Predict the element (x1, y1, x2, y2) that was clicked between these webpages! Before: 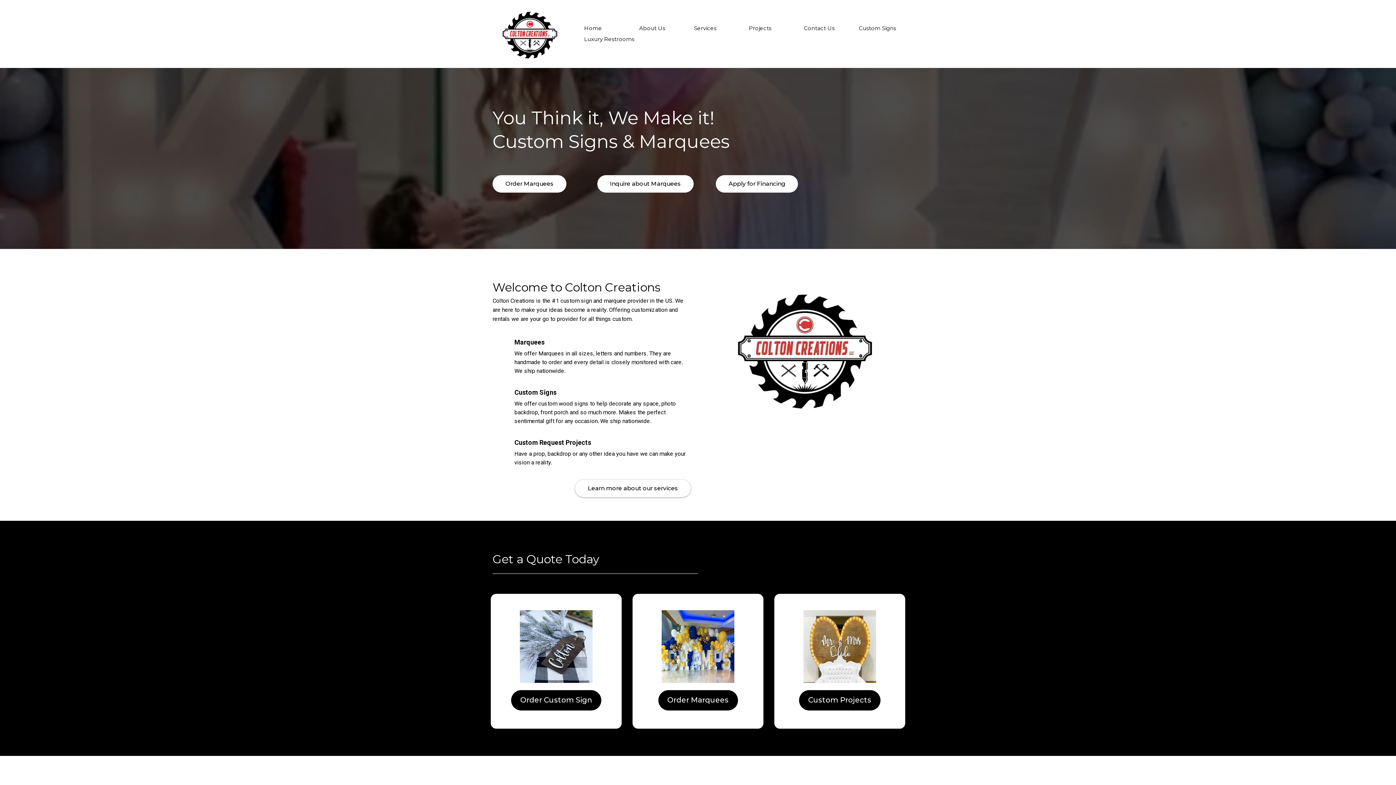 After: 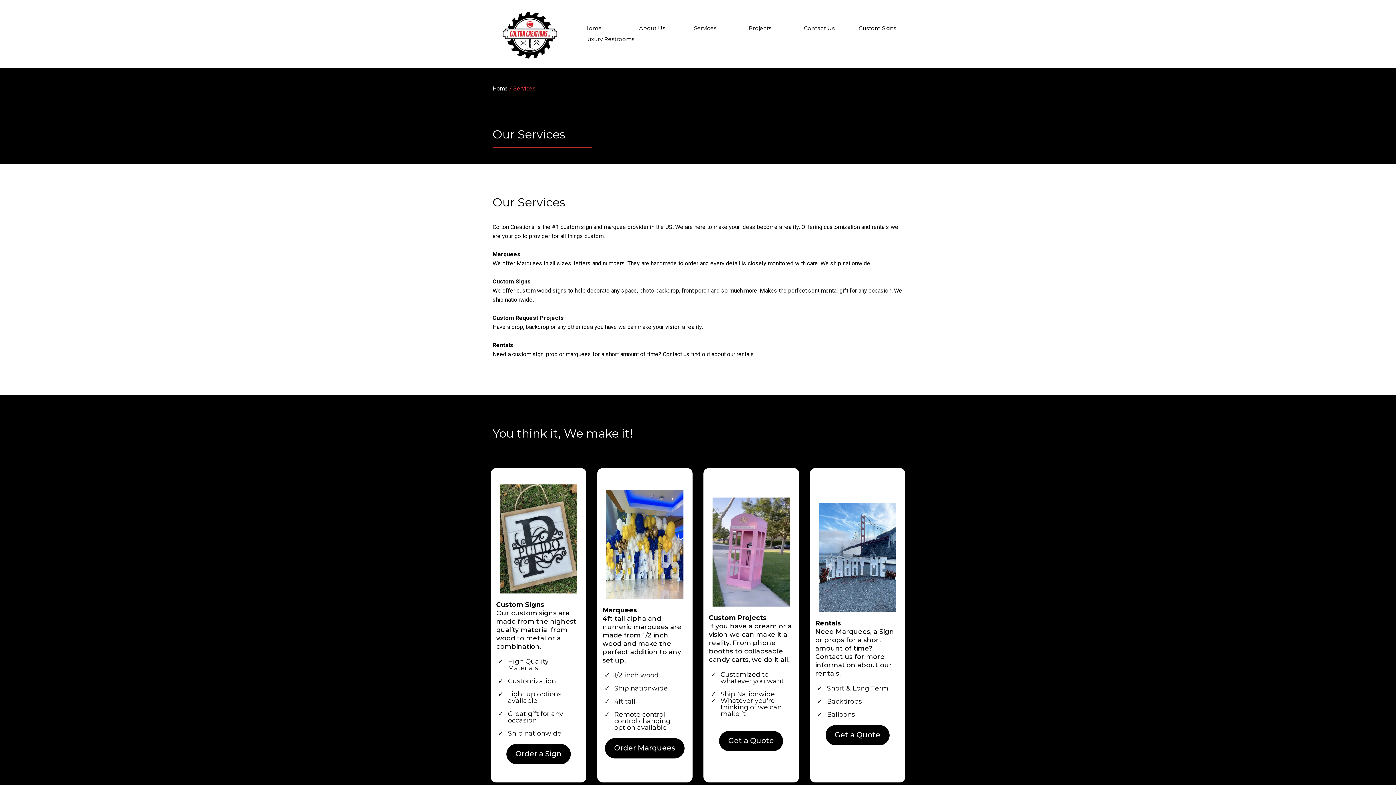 Action: bbox: (685, 23, 725, 33) label: Services